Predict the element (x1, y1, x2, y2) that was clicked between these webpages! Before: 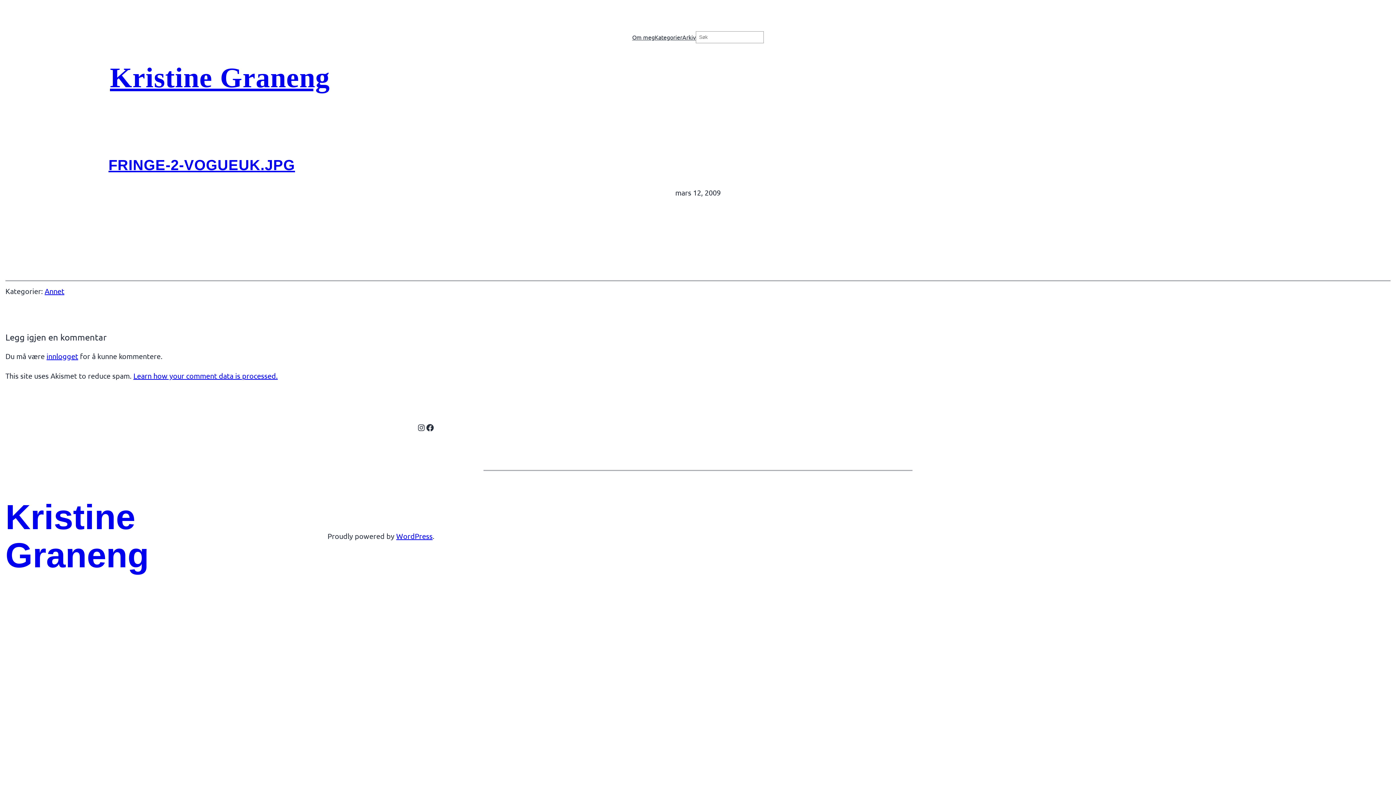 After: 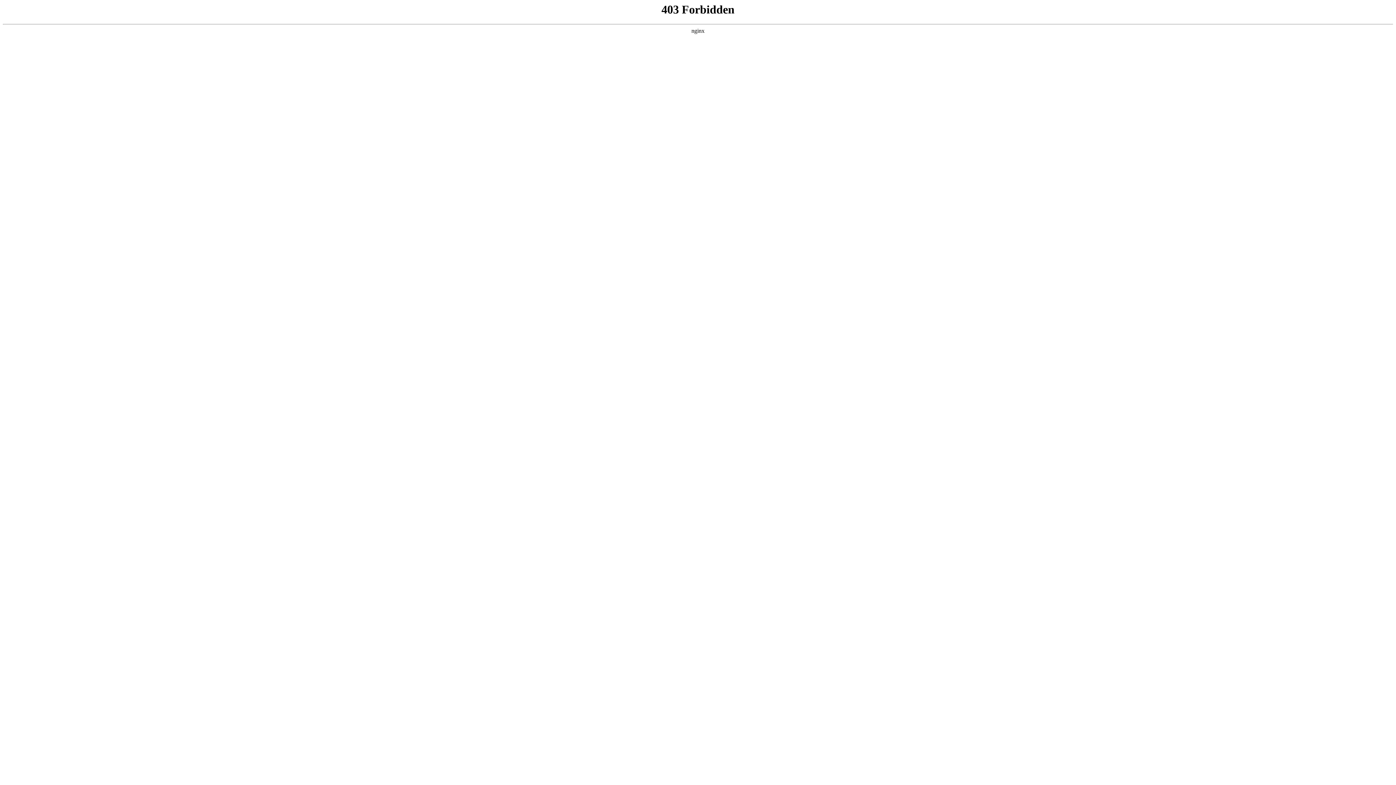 Action: bbox: (396, 531, 432, 540) label: WordPress